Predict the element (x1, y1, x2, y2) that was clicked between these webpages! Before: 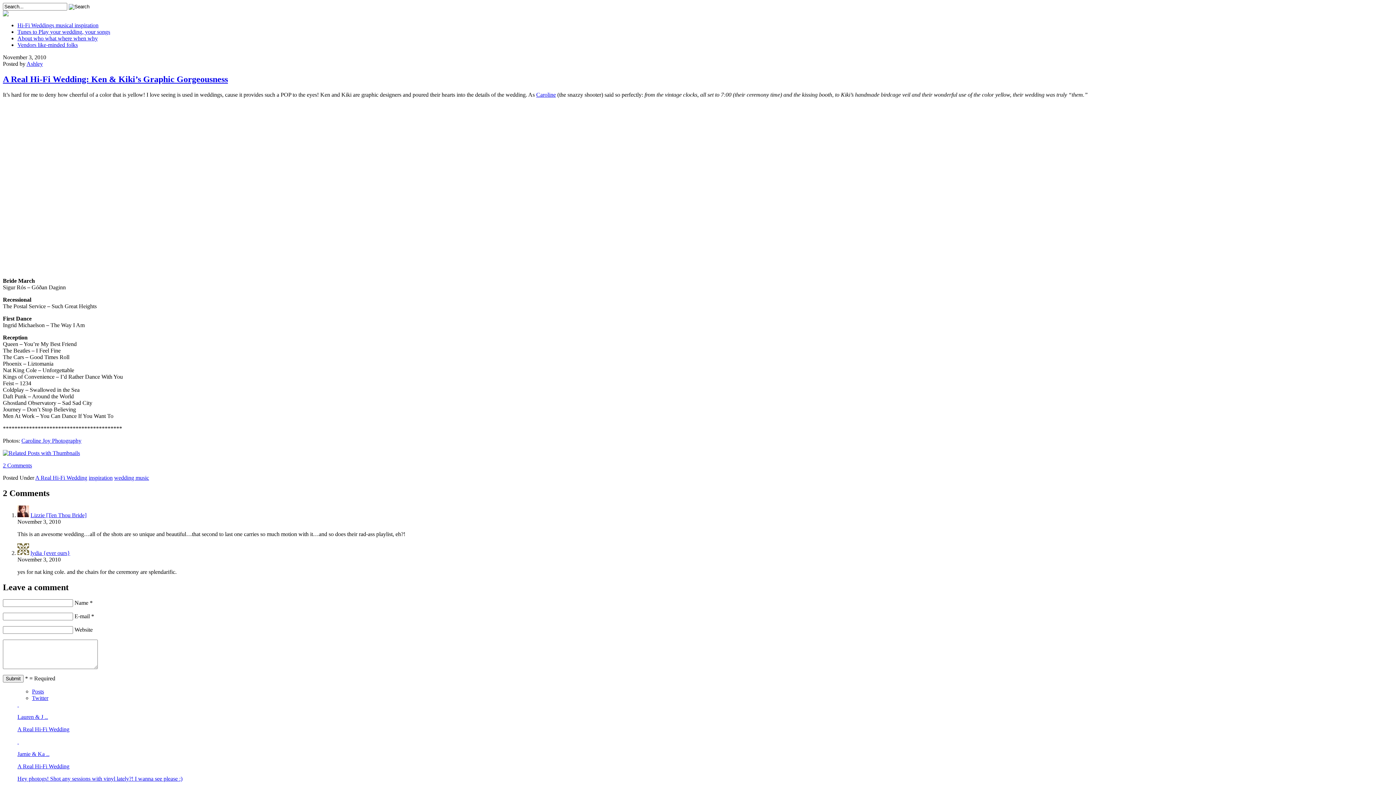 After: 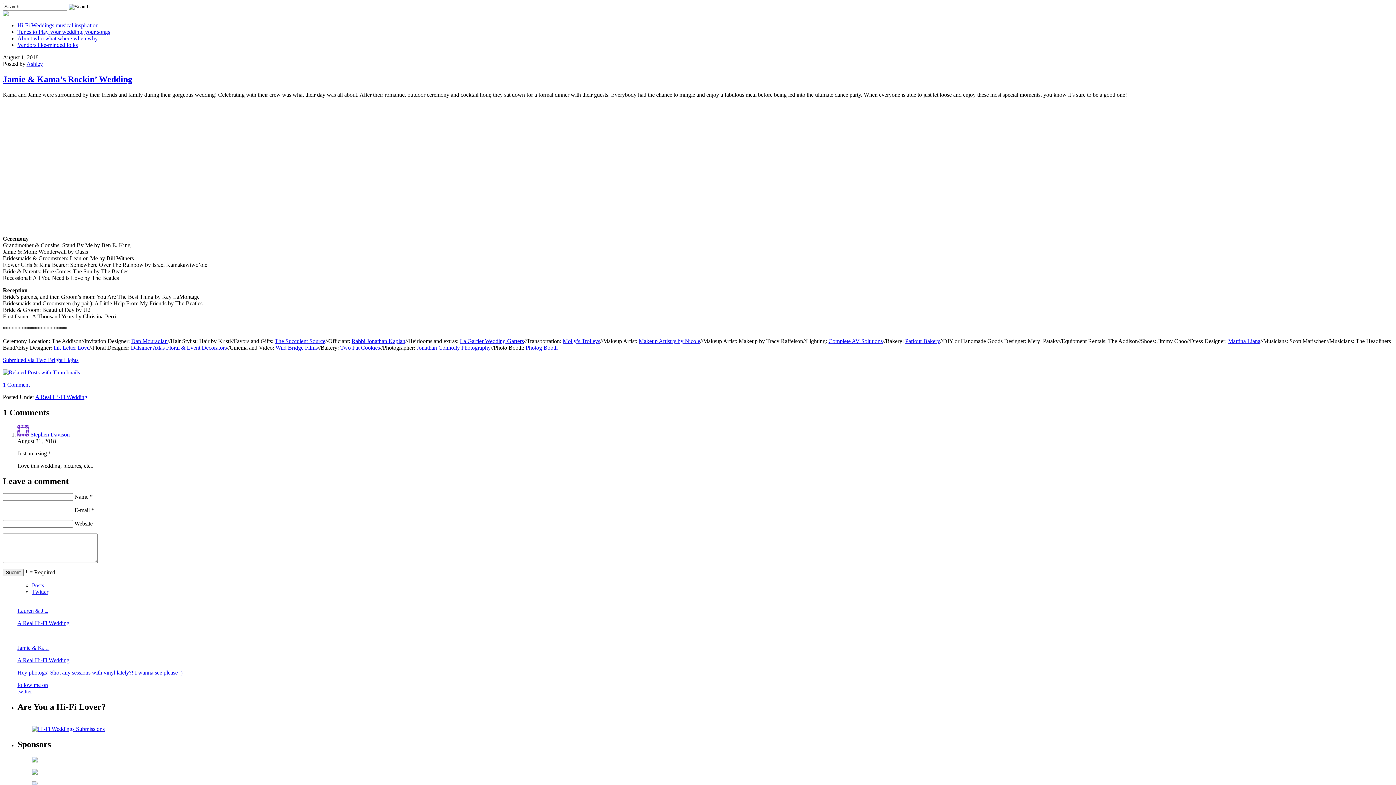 Action: bbox: (17, 739, 1393, 770) label:  

Jamie & Ka ...

A Real Hi-Fi Wedding